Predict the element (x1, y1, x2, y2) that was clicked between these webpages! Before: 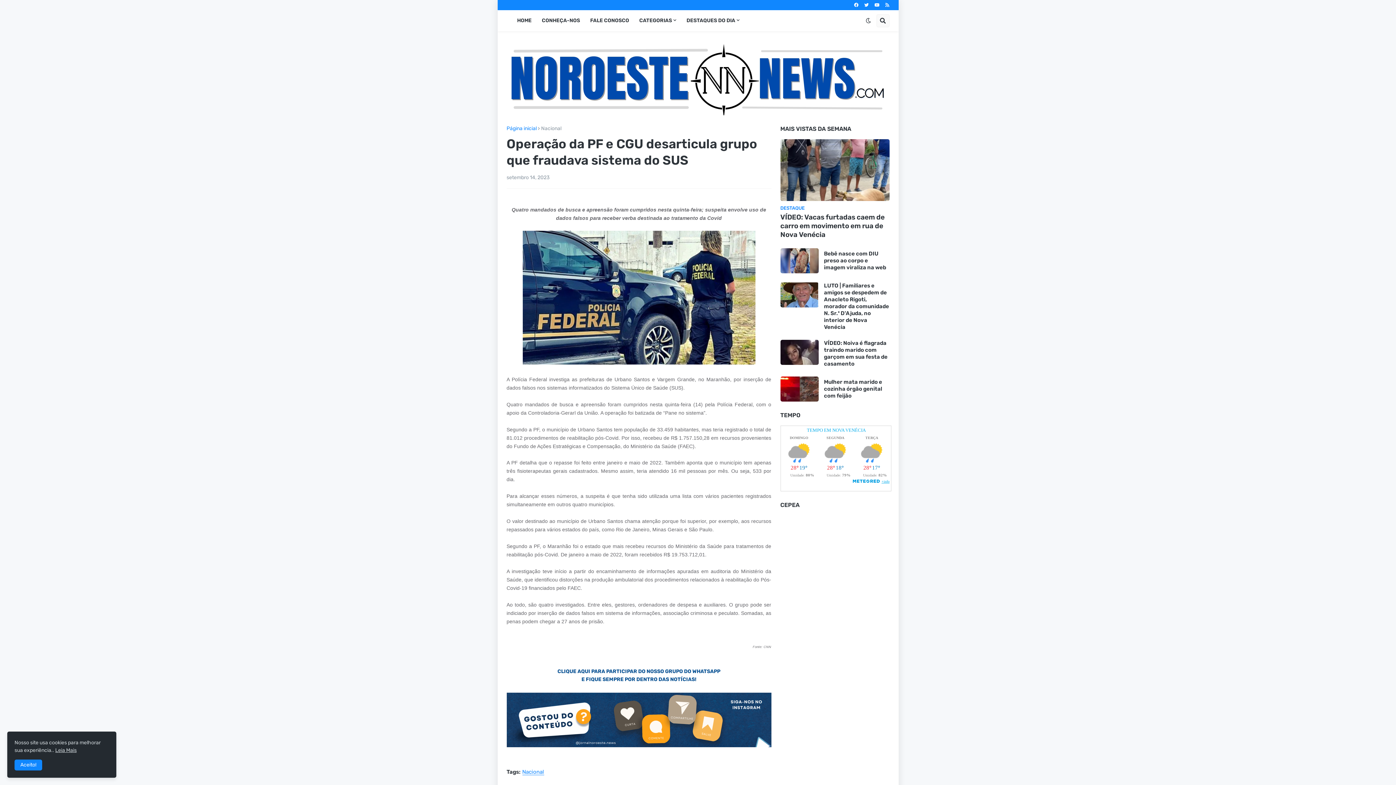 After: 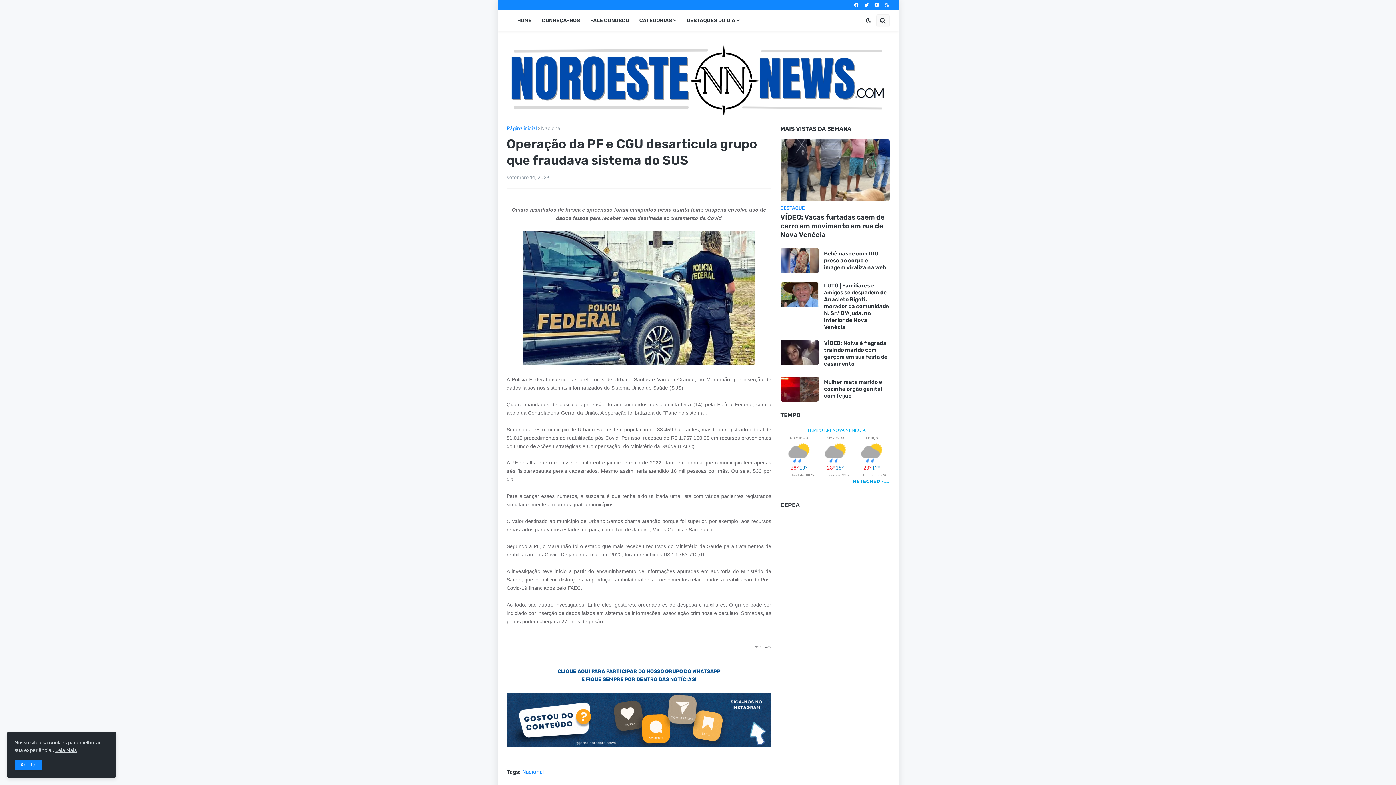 Action: bbox: (885, 0, 889, 10)